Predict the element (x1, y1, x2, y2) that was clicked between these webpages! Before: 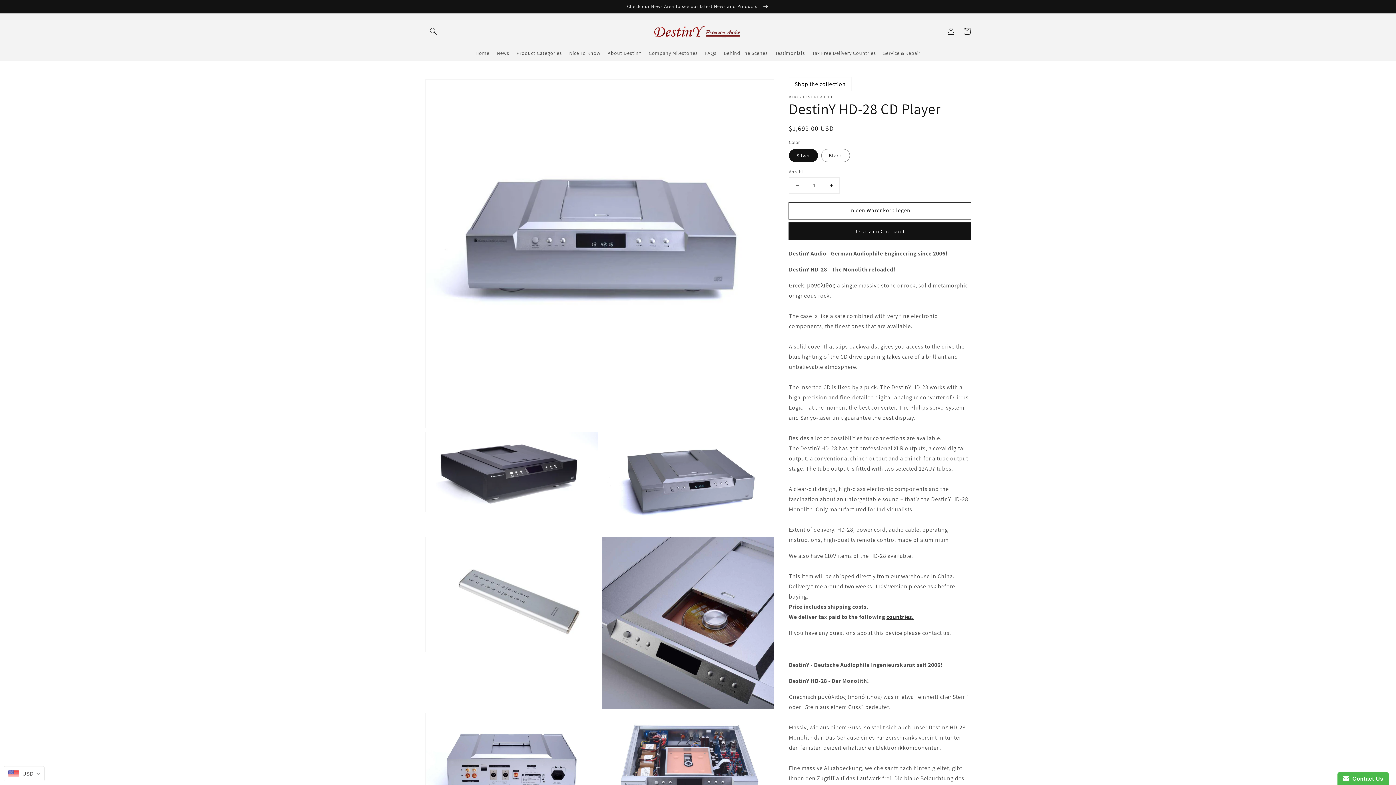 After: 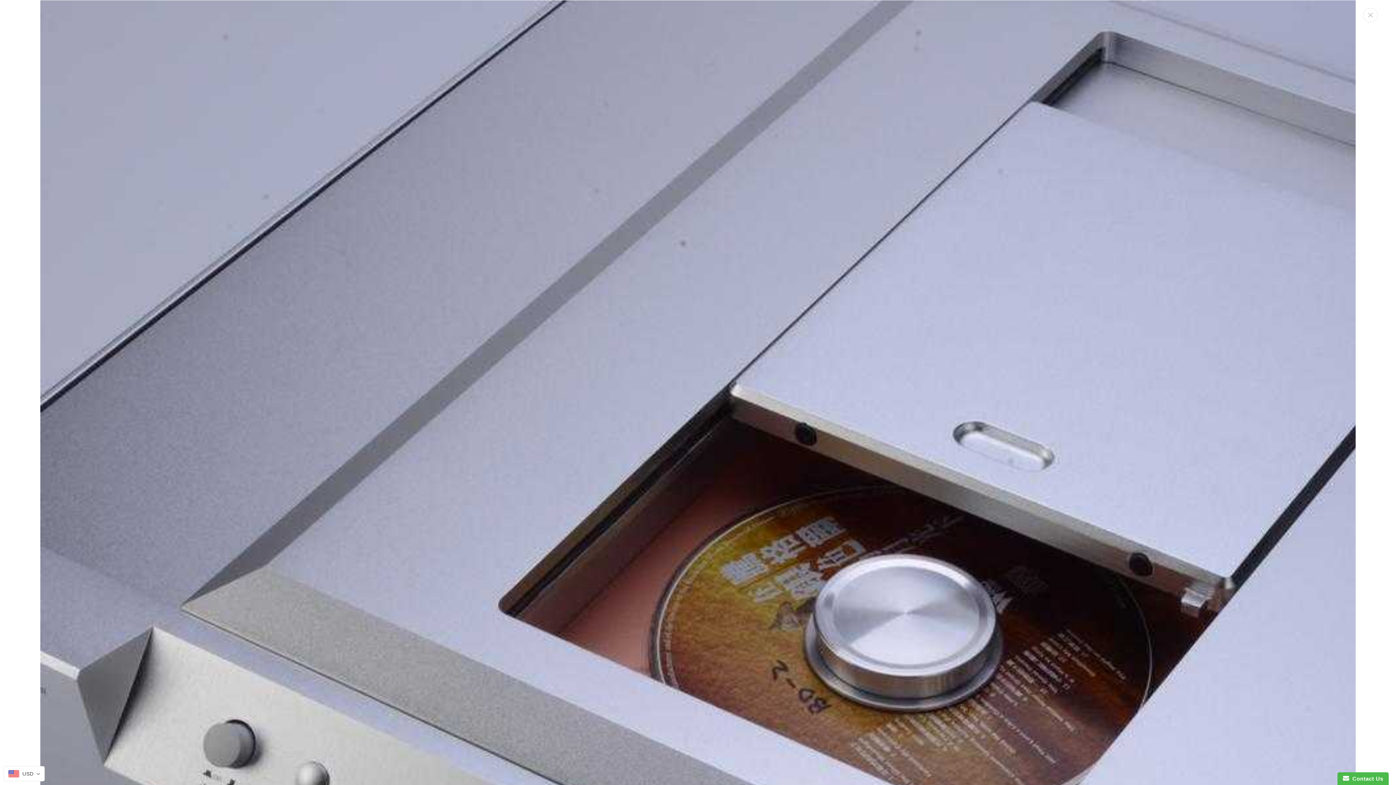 Action: label: Medien 5 in Galerieansicht öffnen bbox: (602, 537, 774, 709)